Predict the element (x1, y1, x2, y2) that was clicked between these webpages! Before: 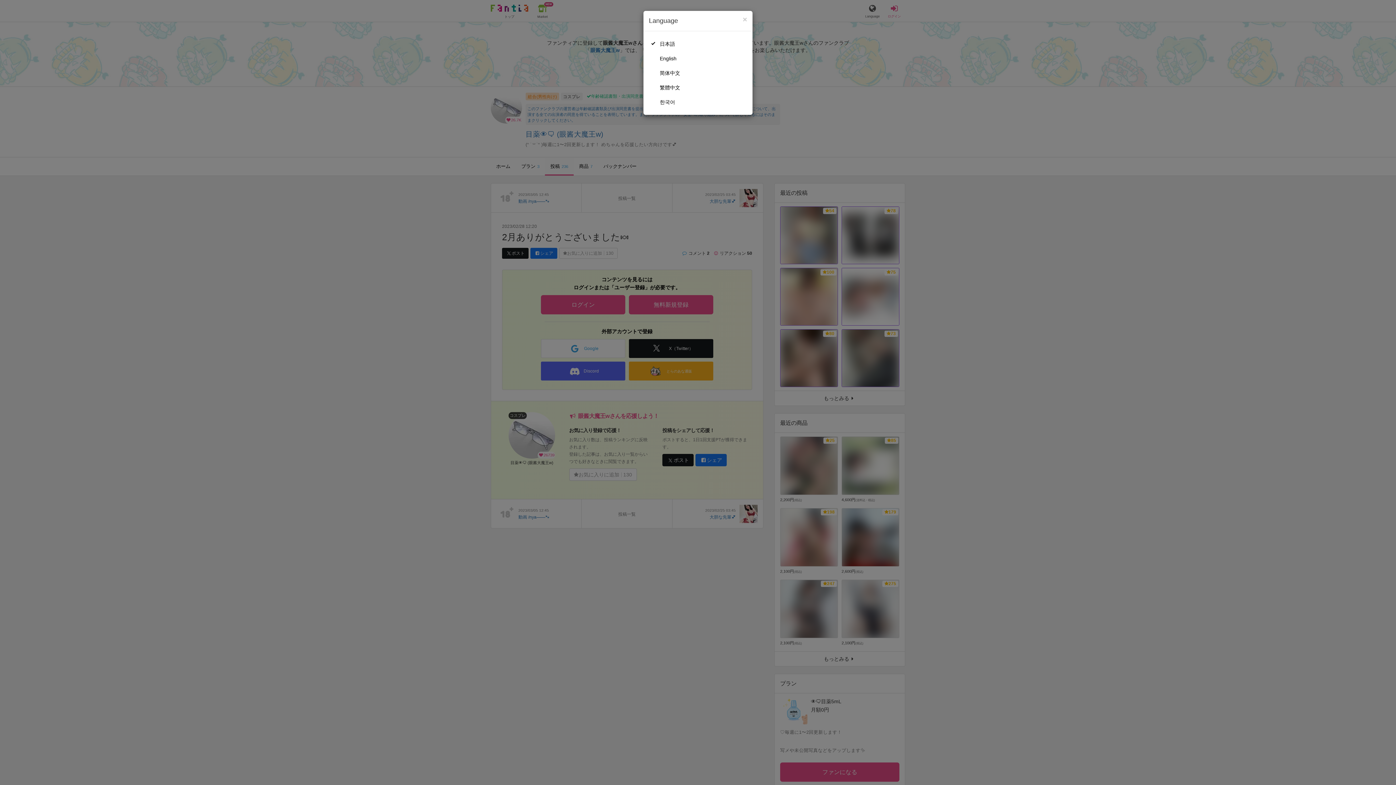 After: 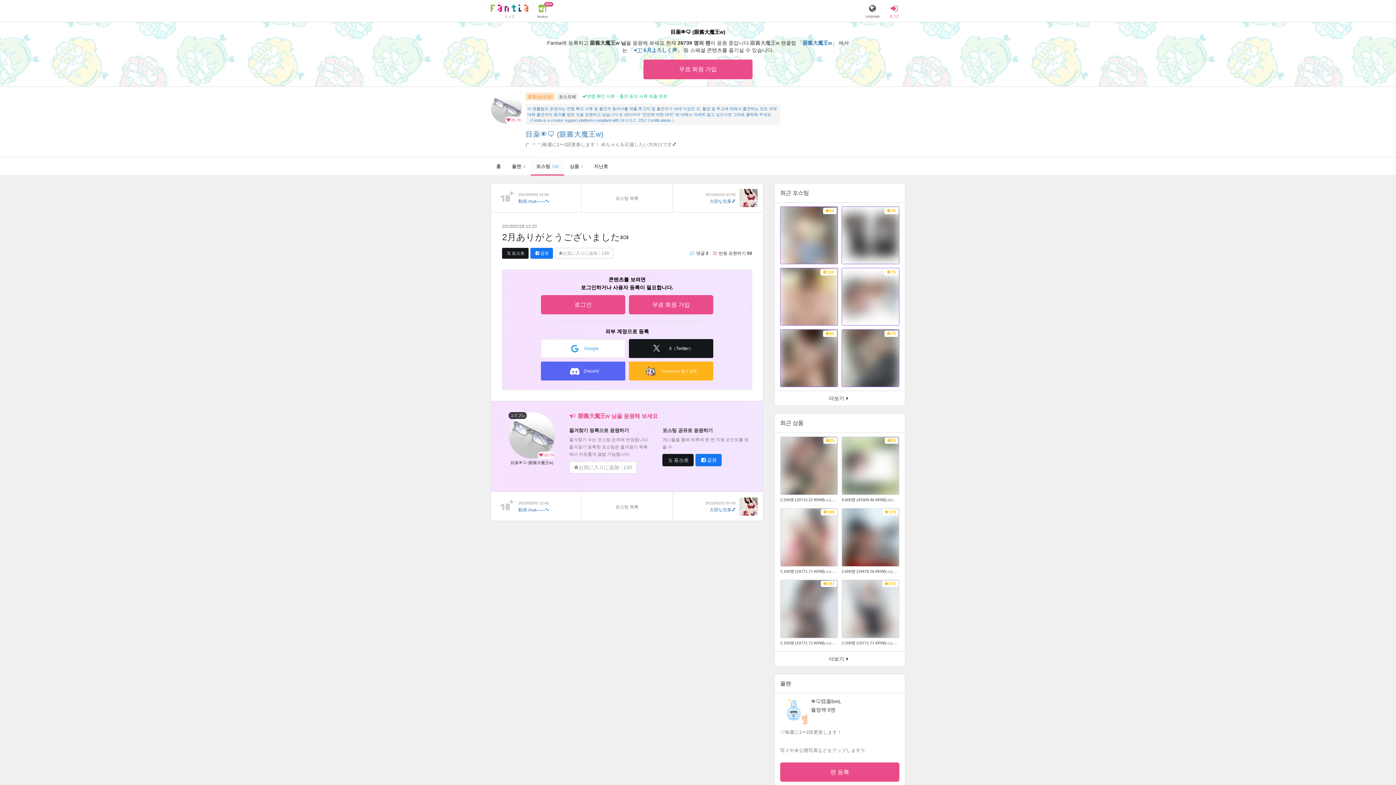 Action: bbox: (649, 94, 747, 109) label: 한국어